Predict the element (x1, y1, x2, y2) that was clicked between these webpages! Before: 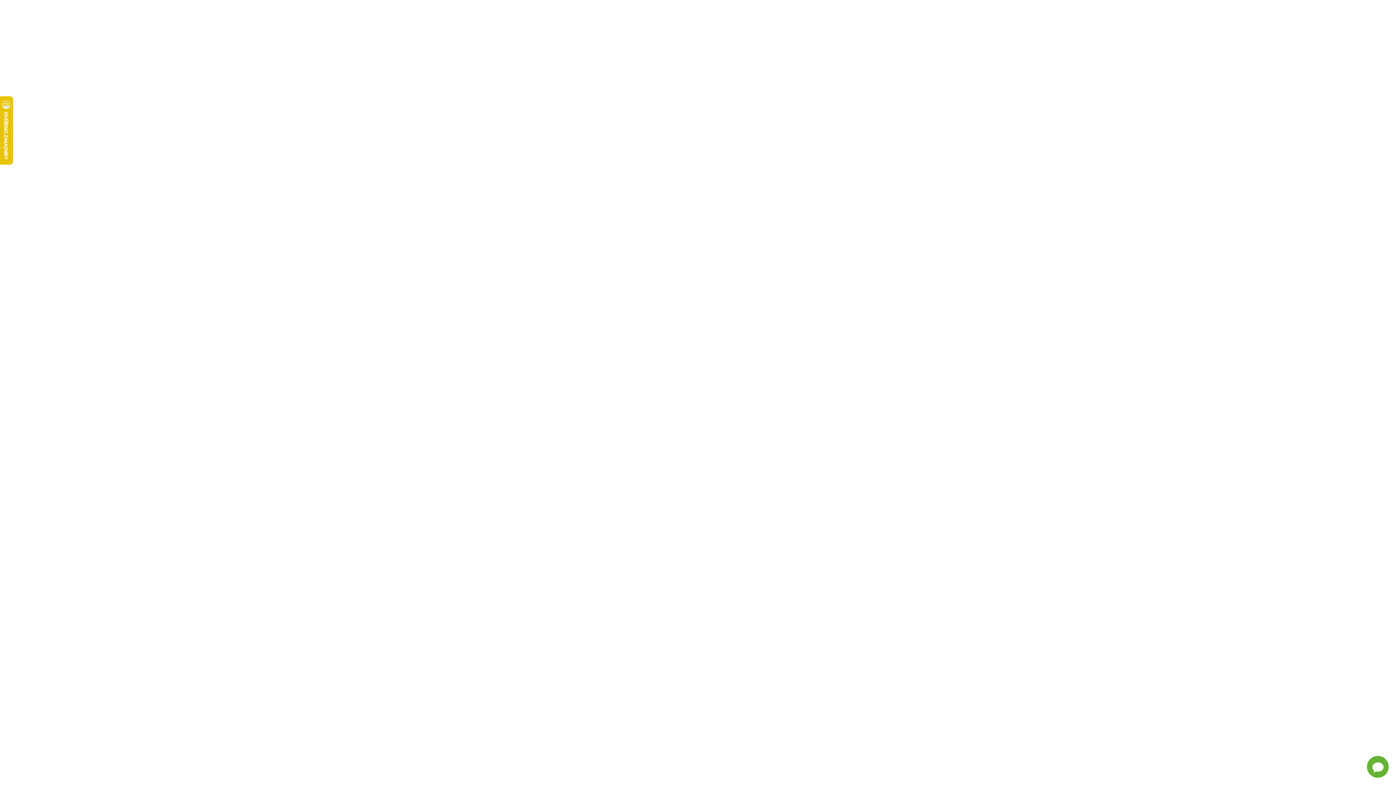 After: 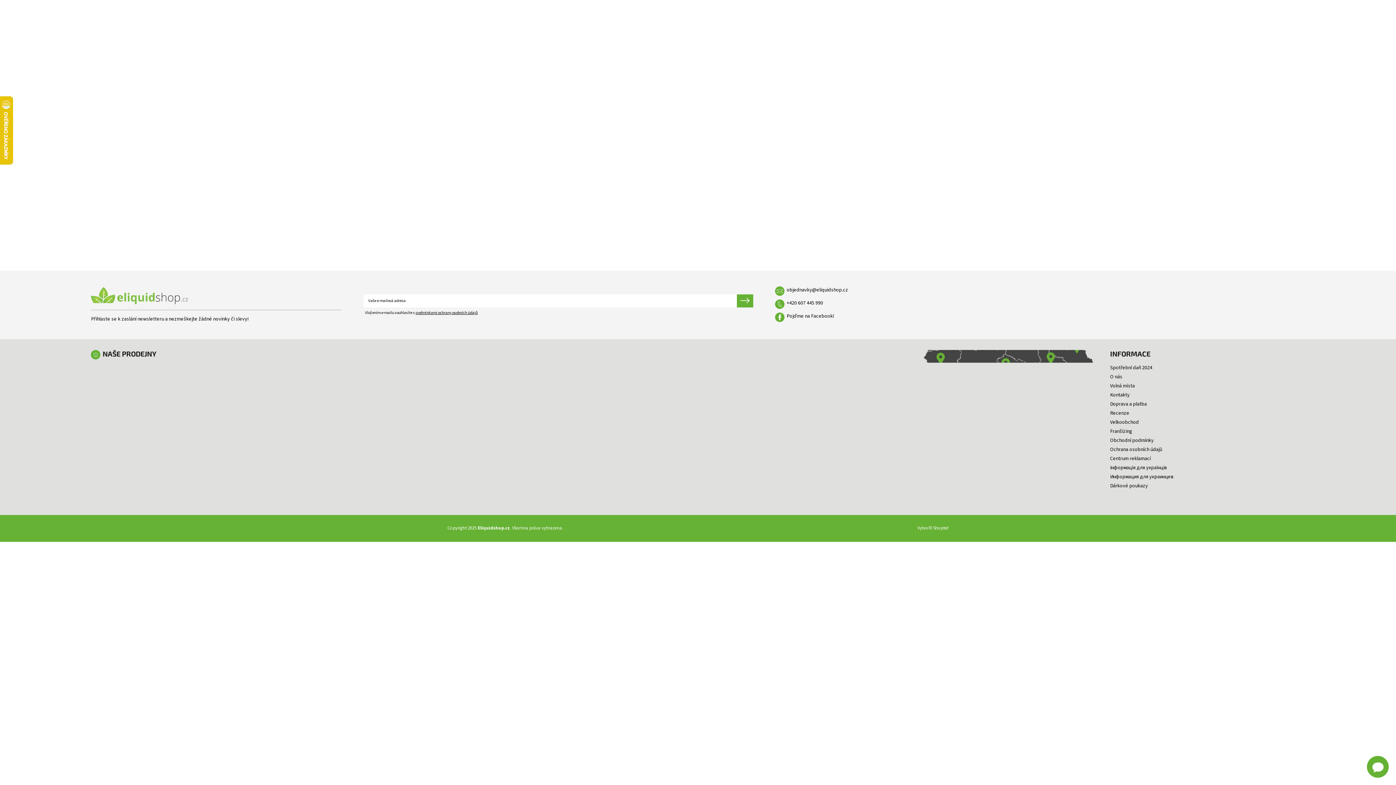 Action: bbox: (447, 32, 547, 49)